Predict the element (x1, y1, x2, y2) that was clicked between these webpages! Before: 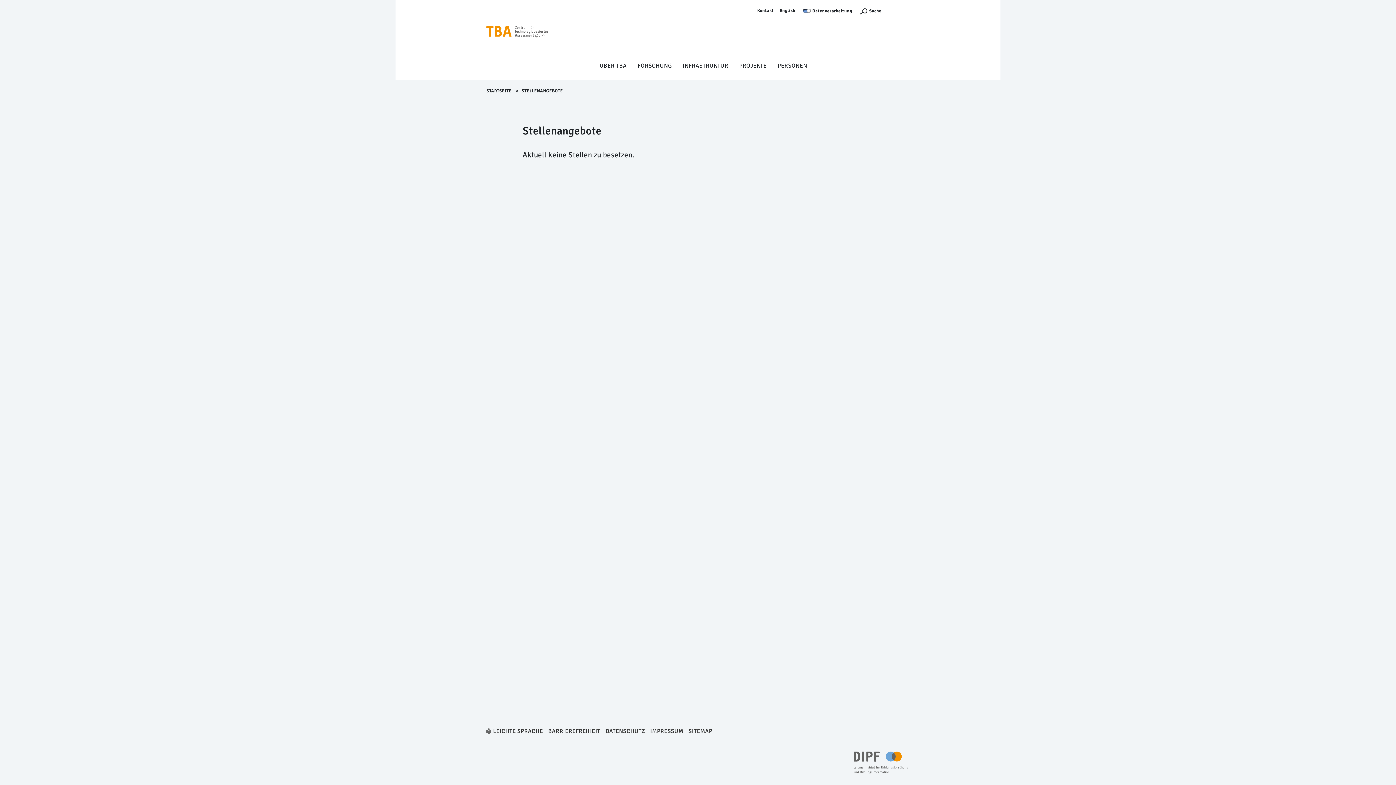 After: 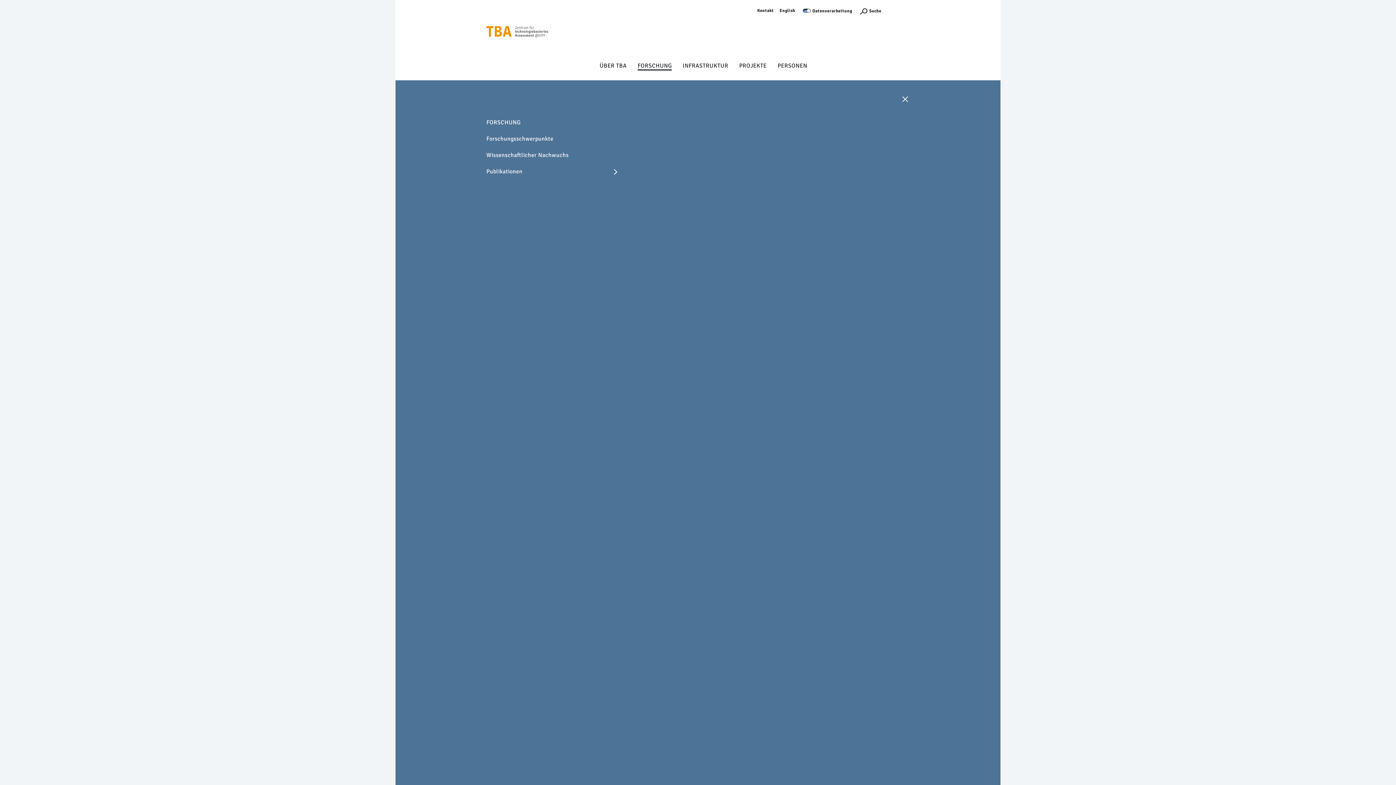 Action: label: FORSCHUNG bbox: (637, 61, 671, 70)